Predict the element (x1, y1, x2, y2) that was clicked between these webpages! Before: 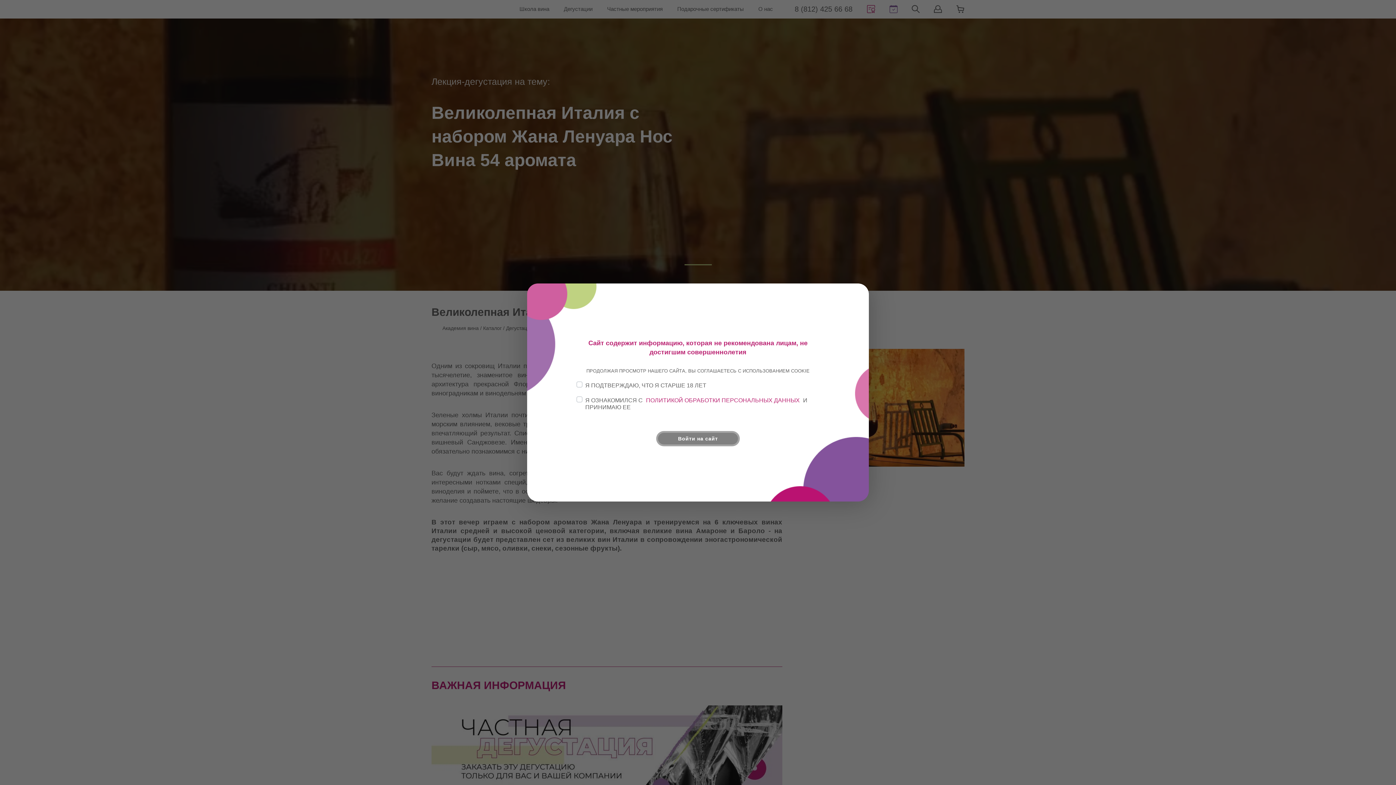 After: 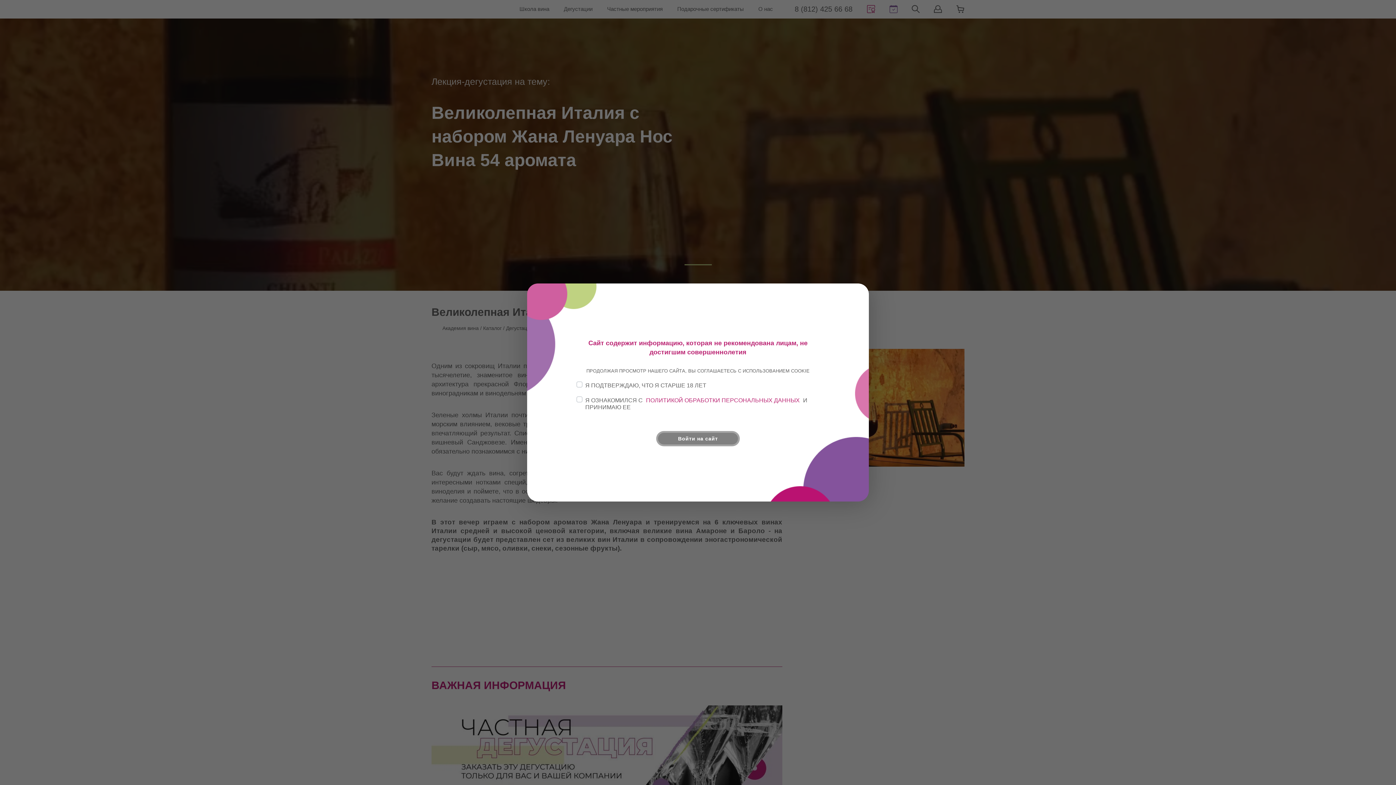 Action: label: Войти на сайт bbox: (658, 433, 738, 444)